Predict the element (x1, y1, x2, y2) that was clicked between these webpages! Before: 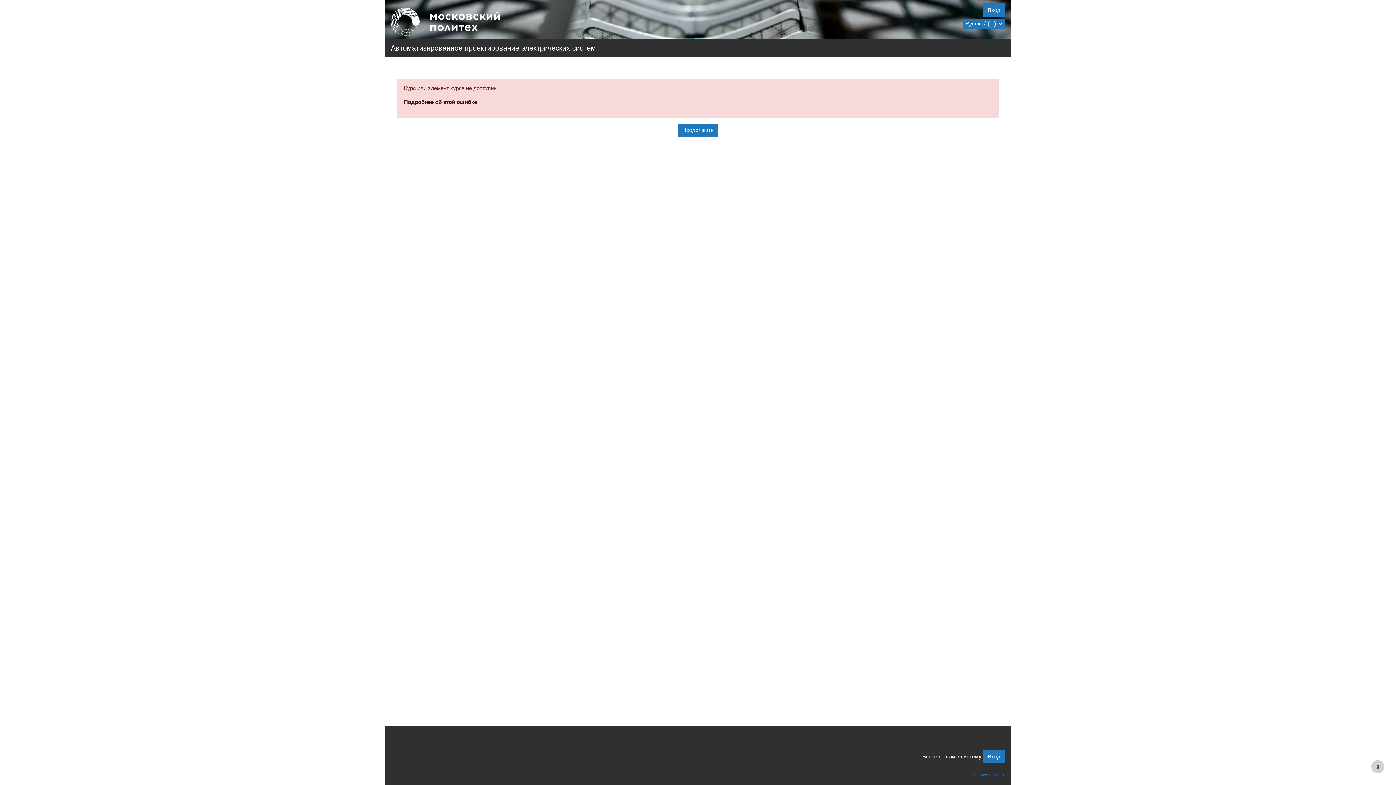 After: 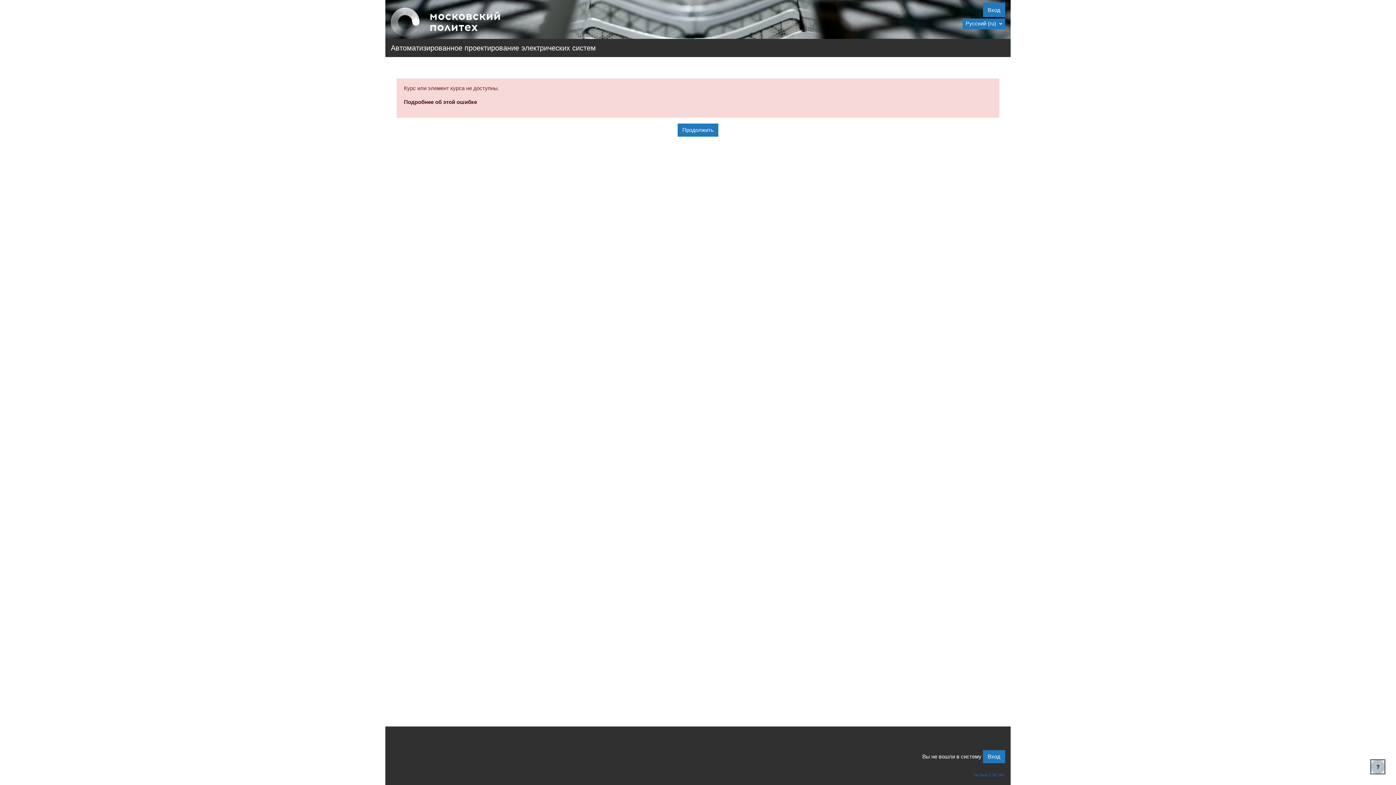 Action: label: Показать нижний колонтитул bbox: (1371, 760, 1384, 773)